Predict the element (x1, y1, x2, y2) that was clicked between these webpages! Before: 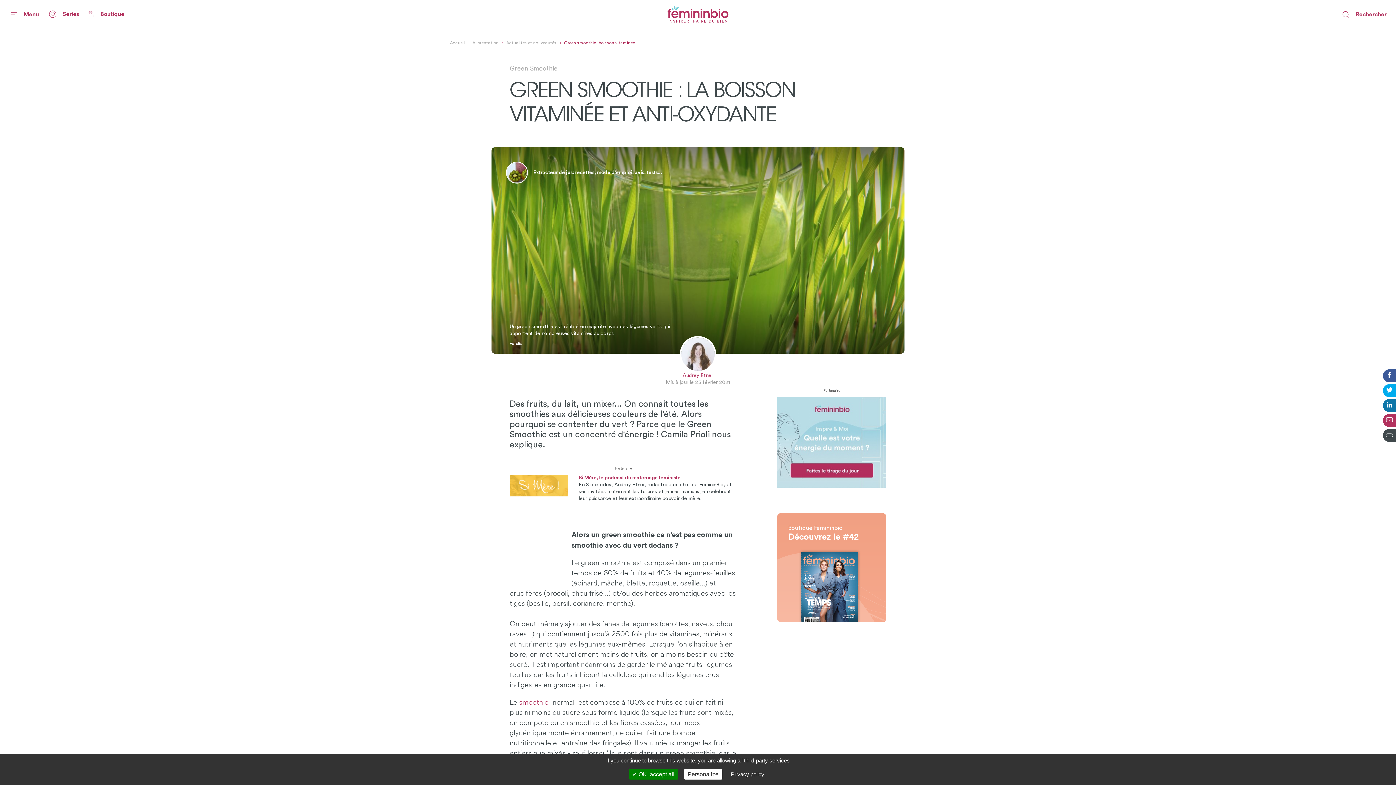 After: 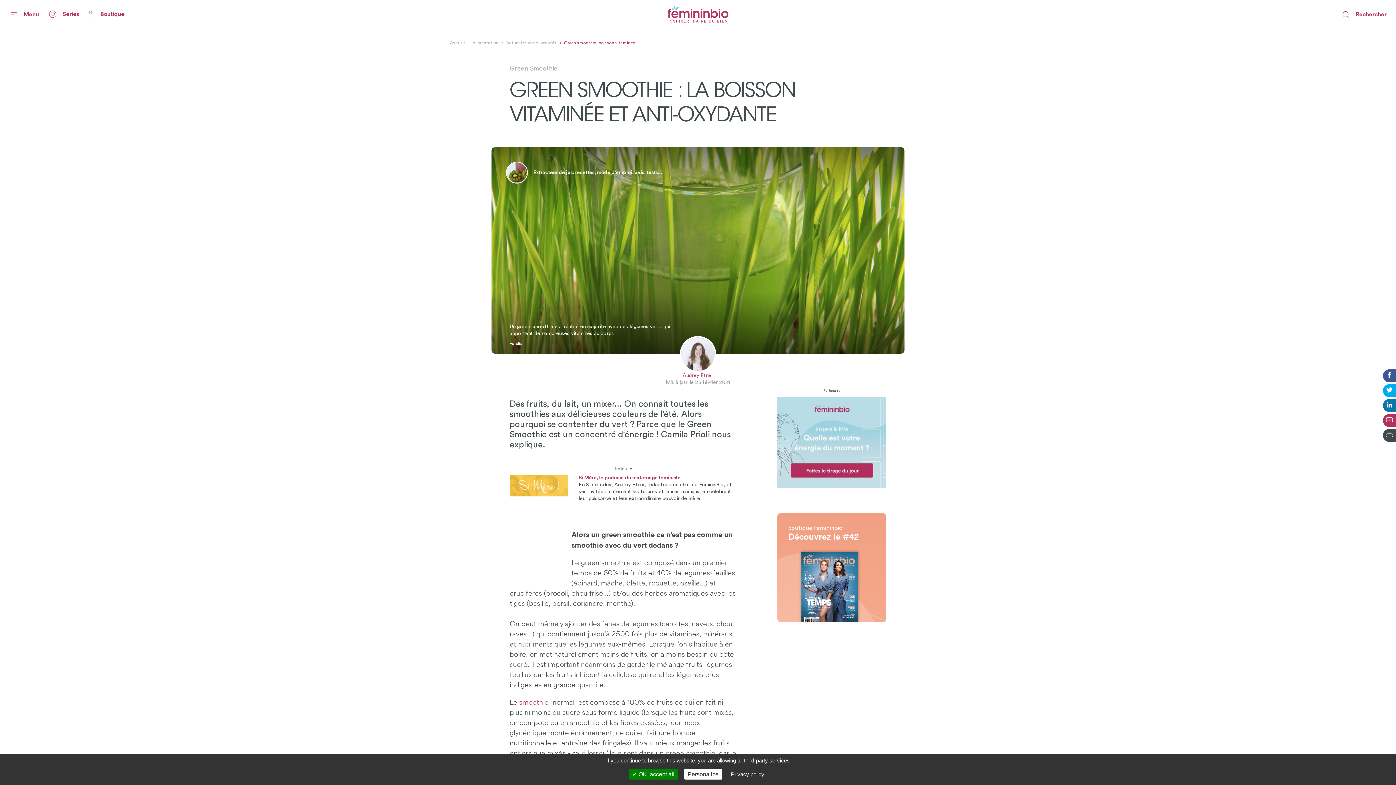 Action: bbox: (86, 9, 124, 19) label: Boutique